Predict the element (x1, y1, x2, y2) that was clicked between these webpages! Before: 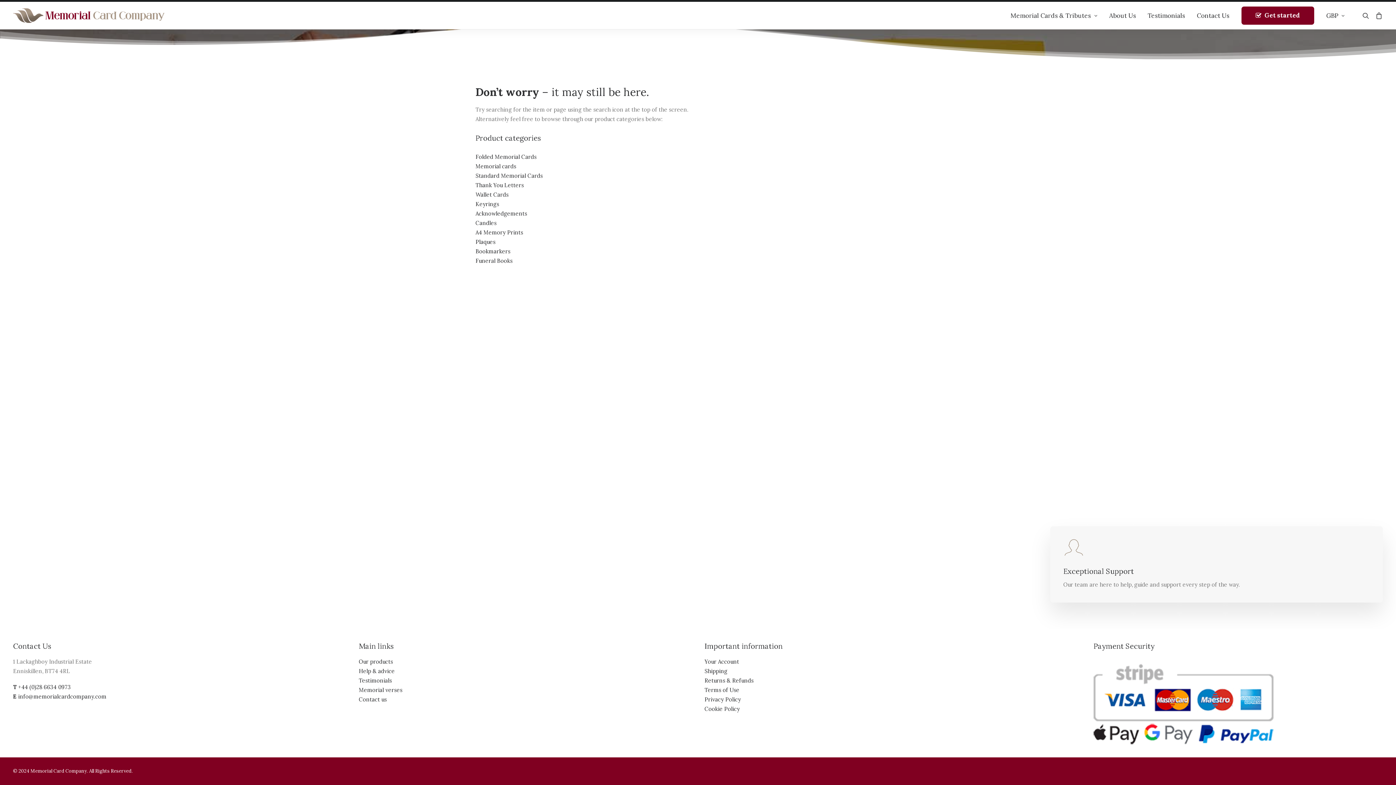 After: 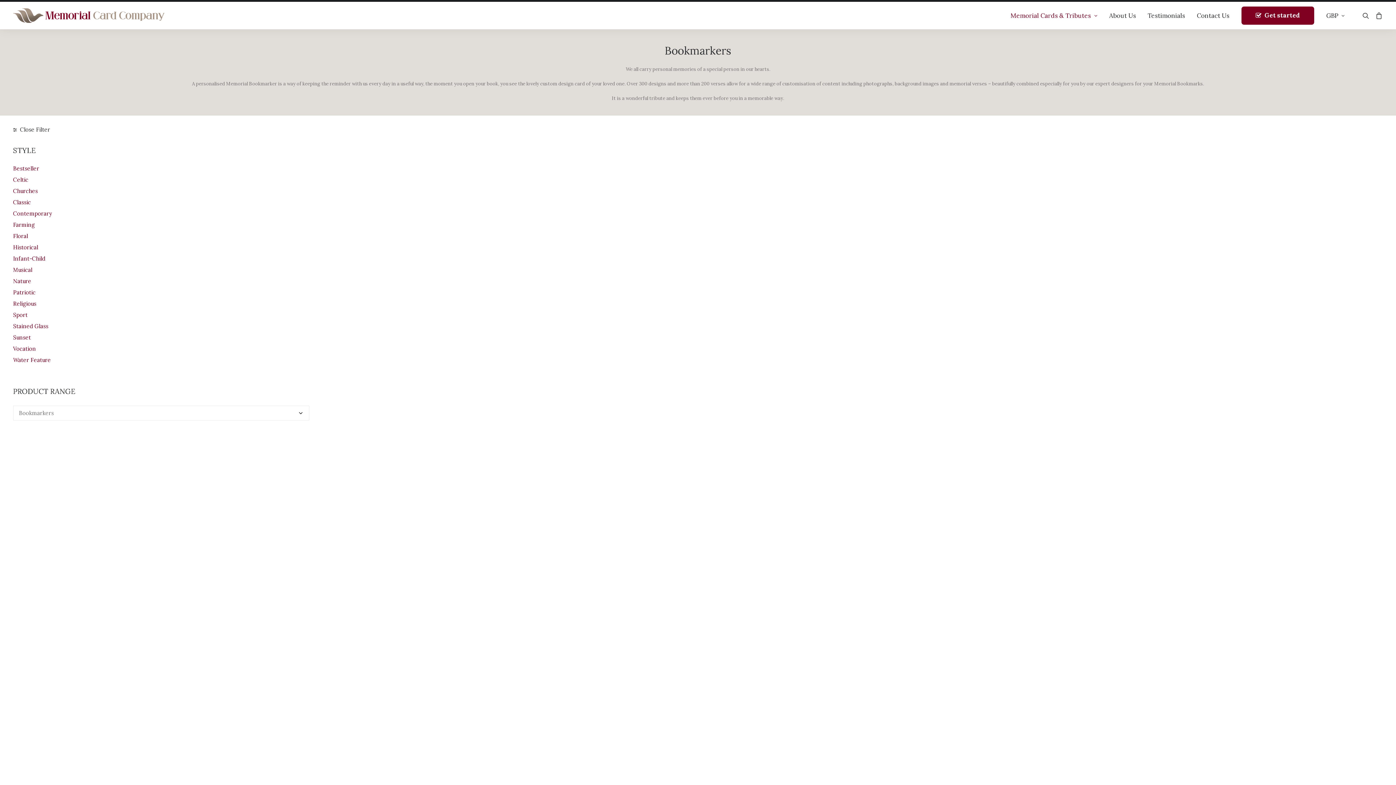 Action: bbox: (475, 248, 510, 254) label: Bookmarkers